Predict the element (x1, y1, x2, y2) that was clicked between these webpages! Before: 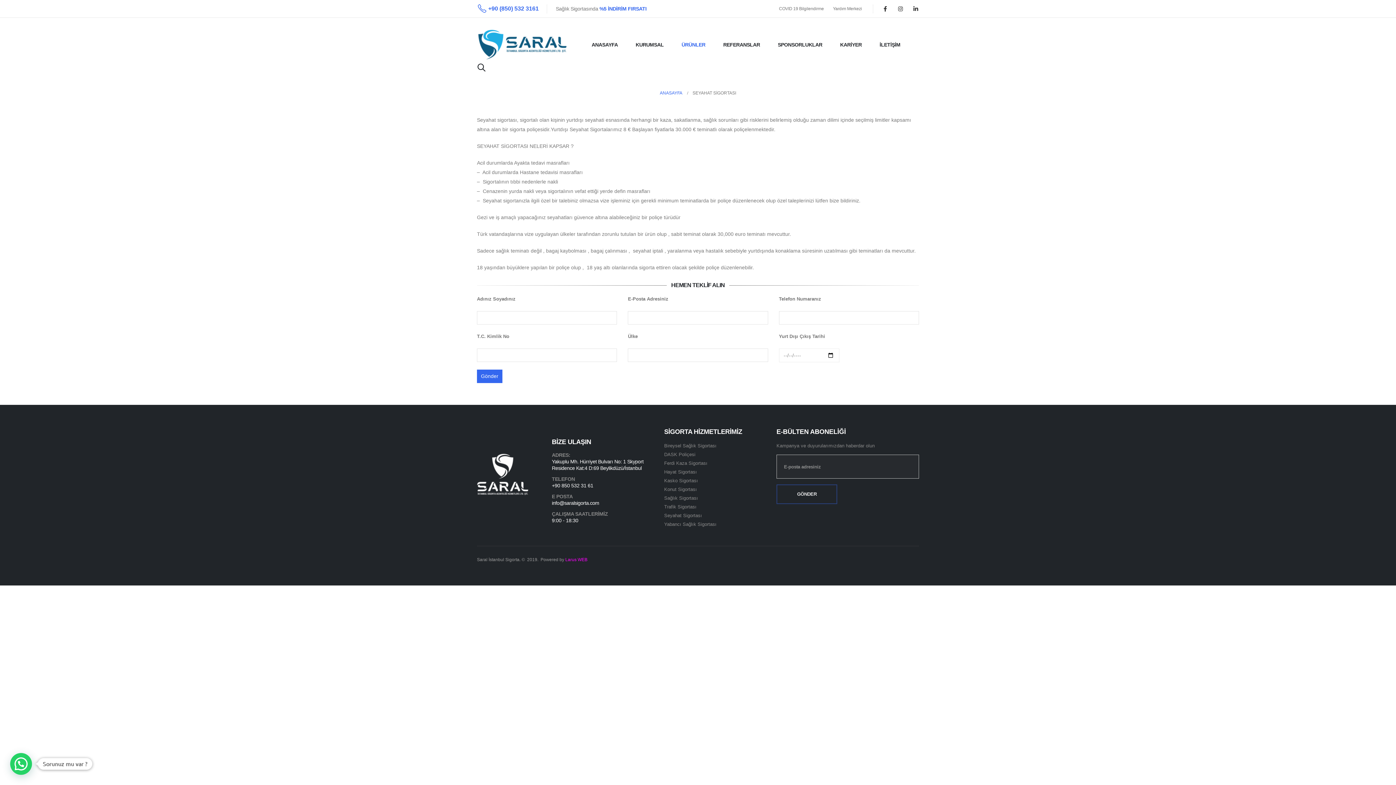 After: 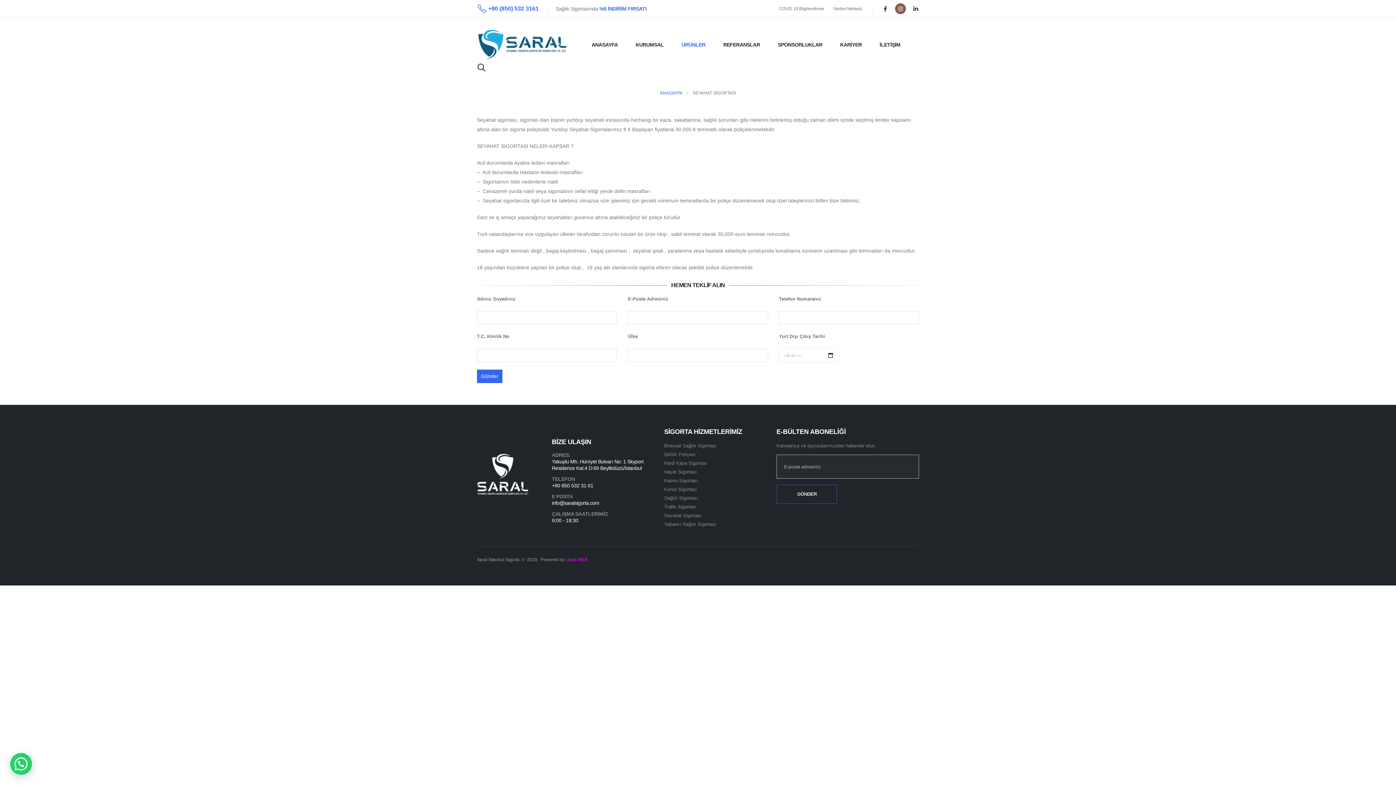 Action: bbox: (895, 3, 906, 14)